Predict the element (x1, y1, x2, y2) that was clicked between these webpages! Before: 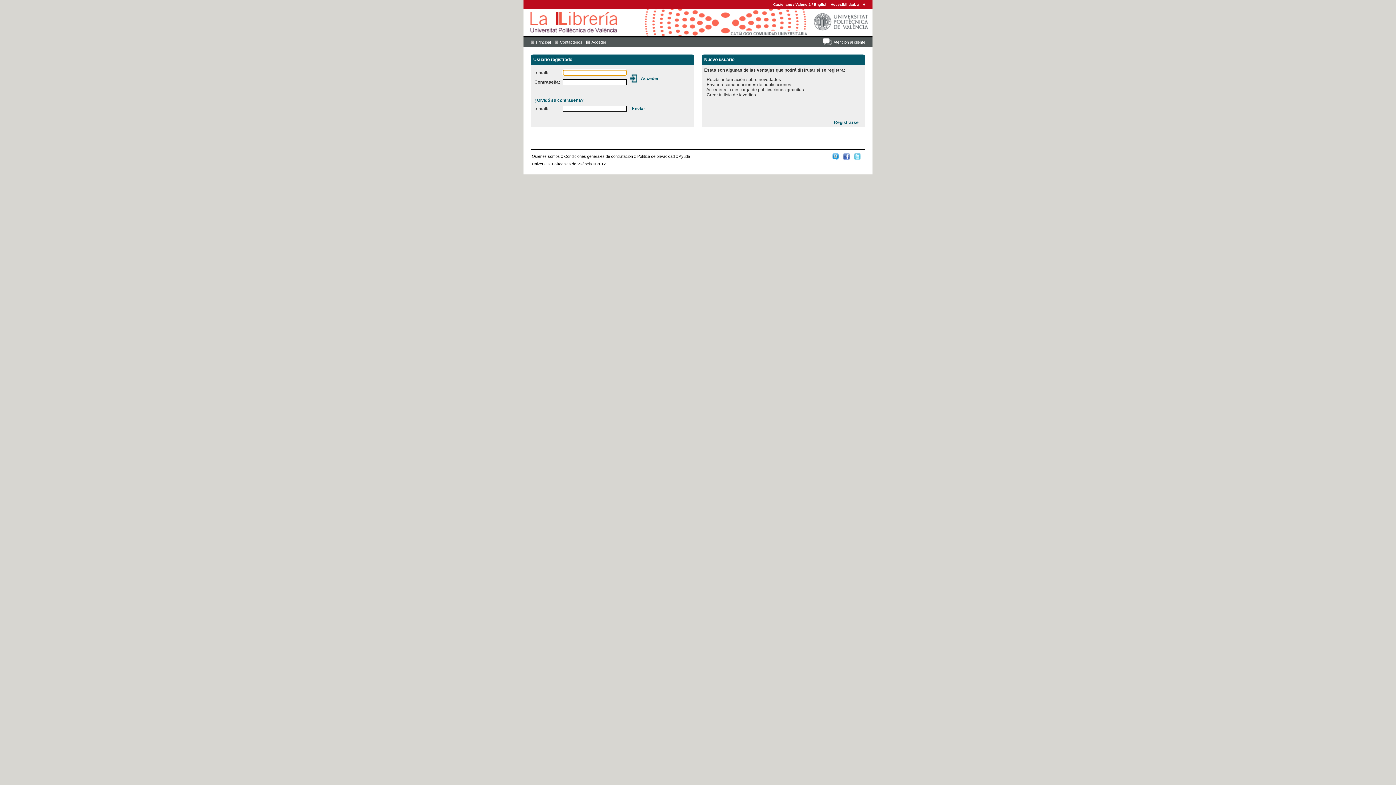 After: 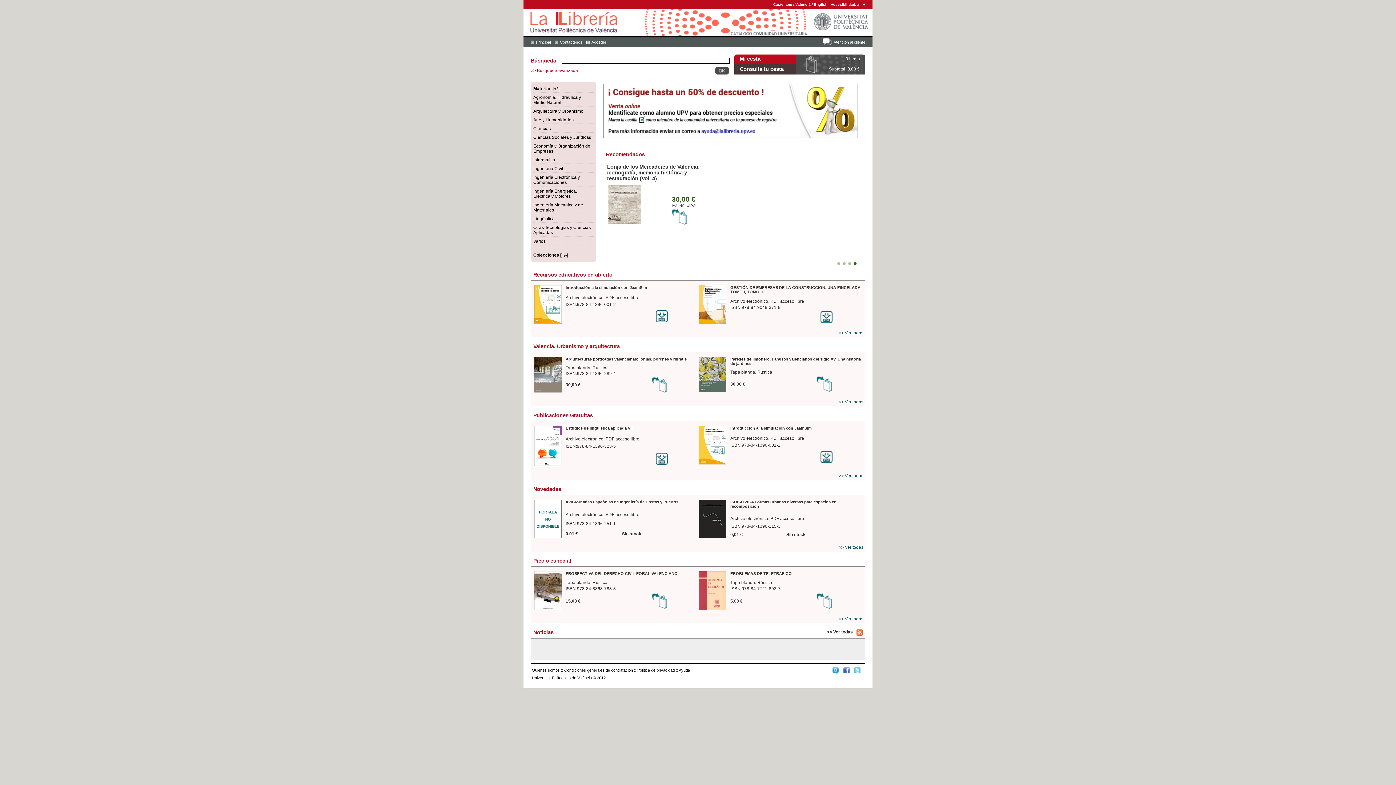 Action: bbox: (530, 40, 550, 44) label: Principal